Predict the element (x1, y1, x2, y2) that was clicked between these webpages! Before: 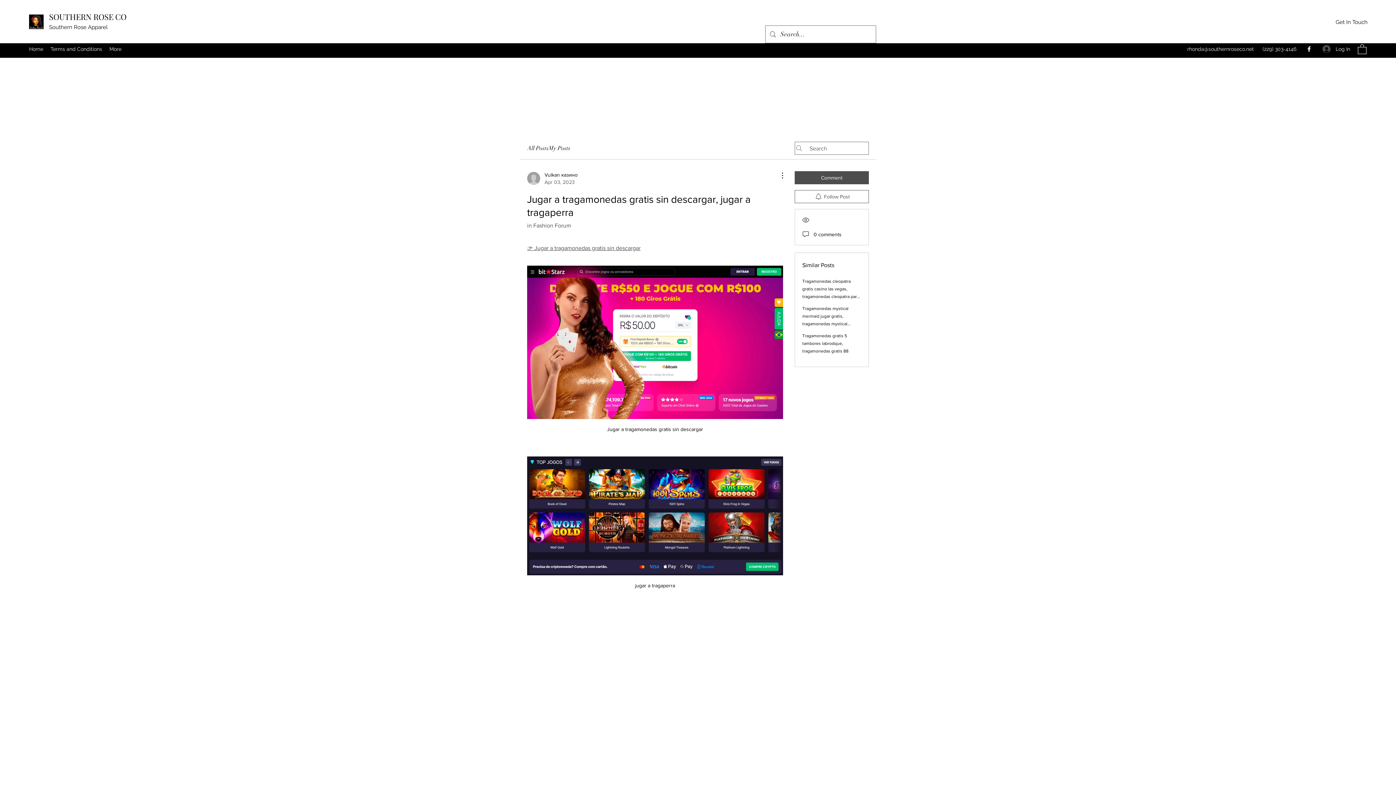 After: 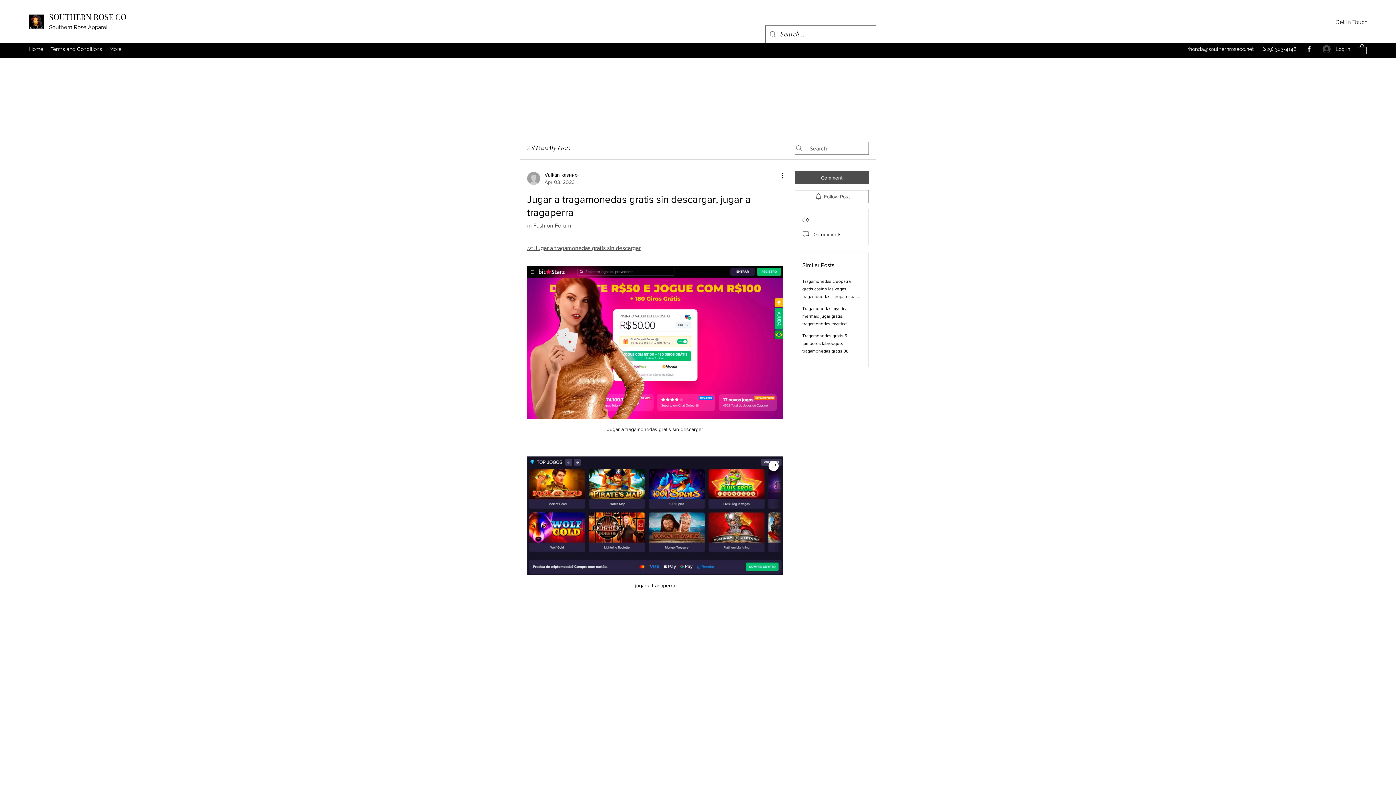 Action: bbox: (527, 456, 783, 575)